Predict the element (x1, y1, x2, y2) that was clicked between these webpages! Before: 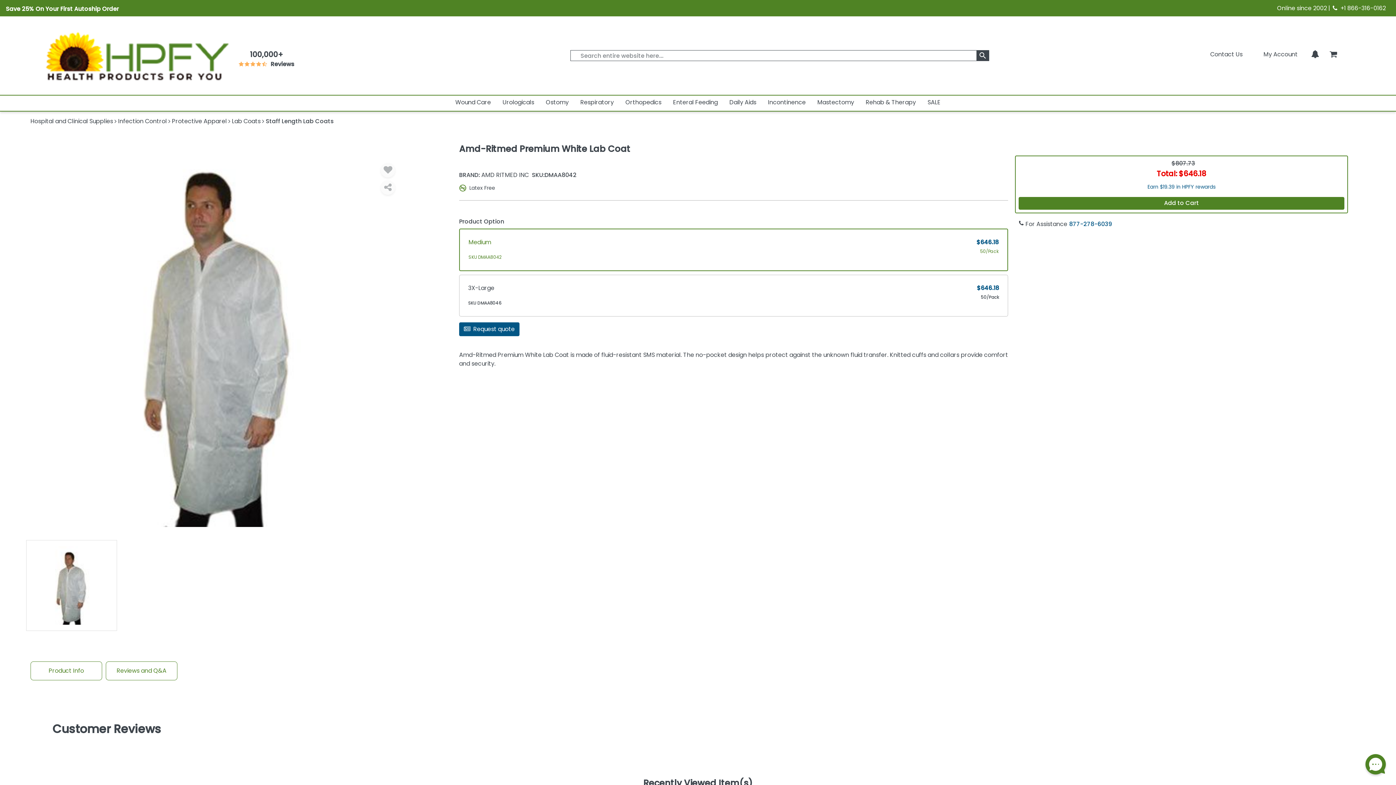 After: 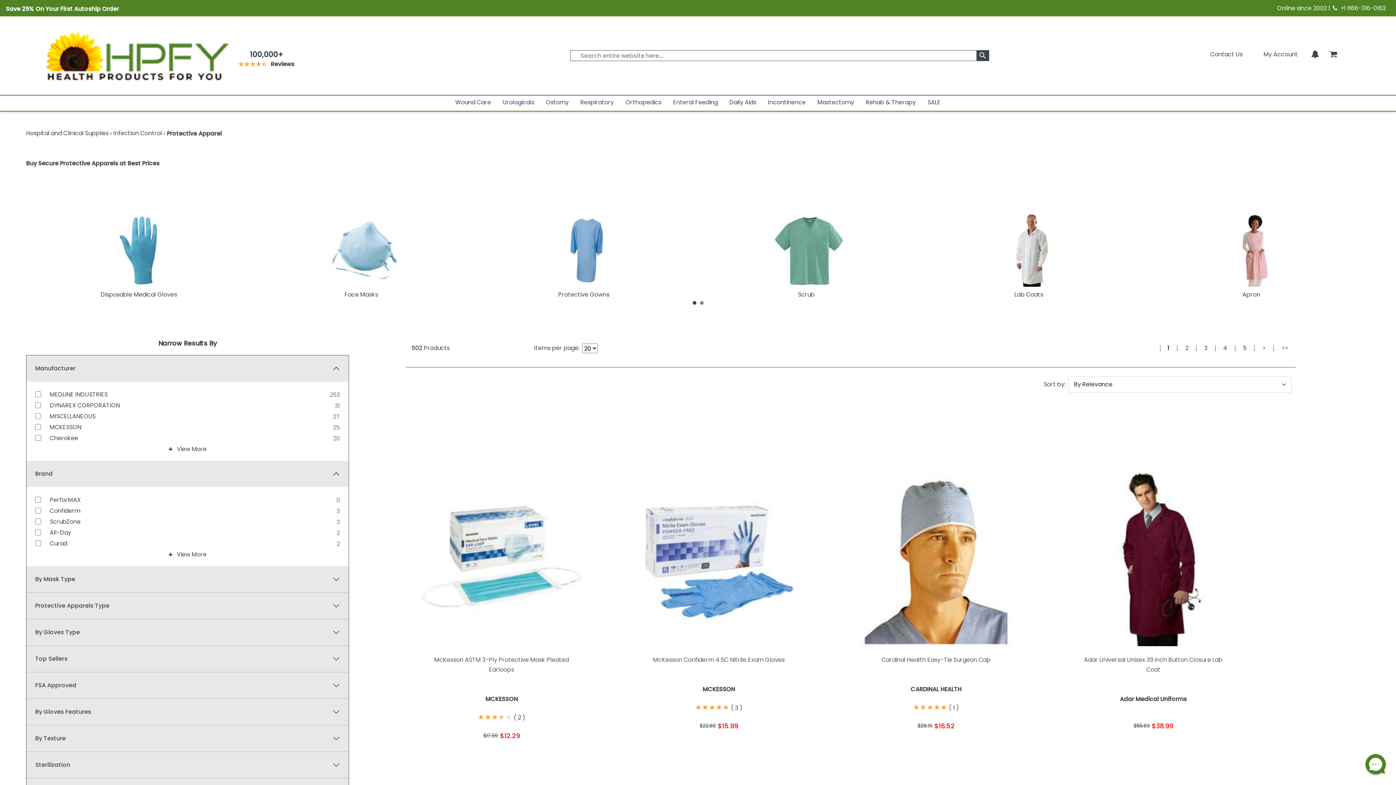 Action: label: Protective Apparel bbox: (172, 117, 226, 125)